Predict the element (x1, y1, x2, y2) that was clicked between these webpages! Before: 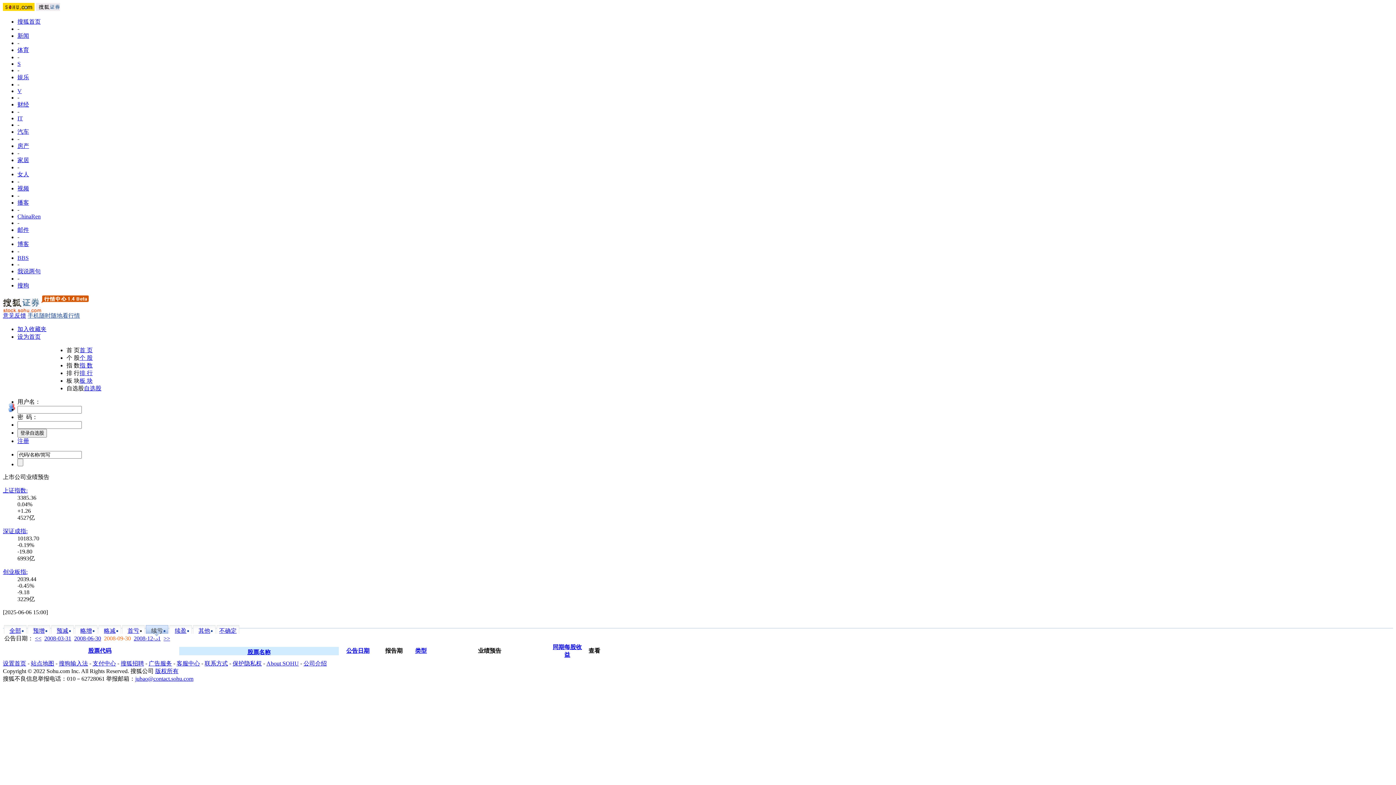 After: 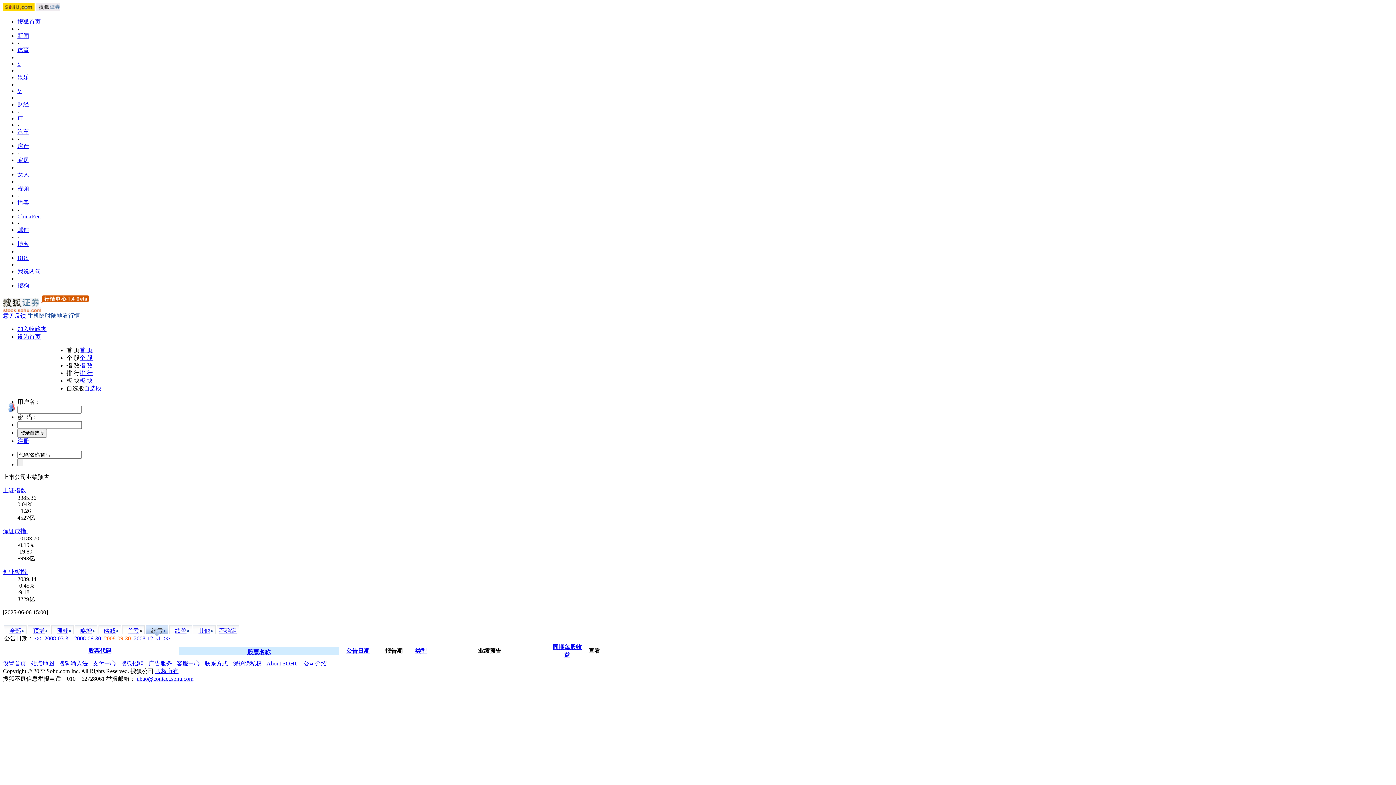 Action: label: 手机随时随地看行情 bbox: (27, 312, 80, 318)